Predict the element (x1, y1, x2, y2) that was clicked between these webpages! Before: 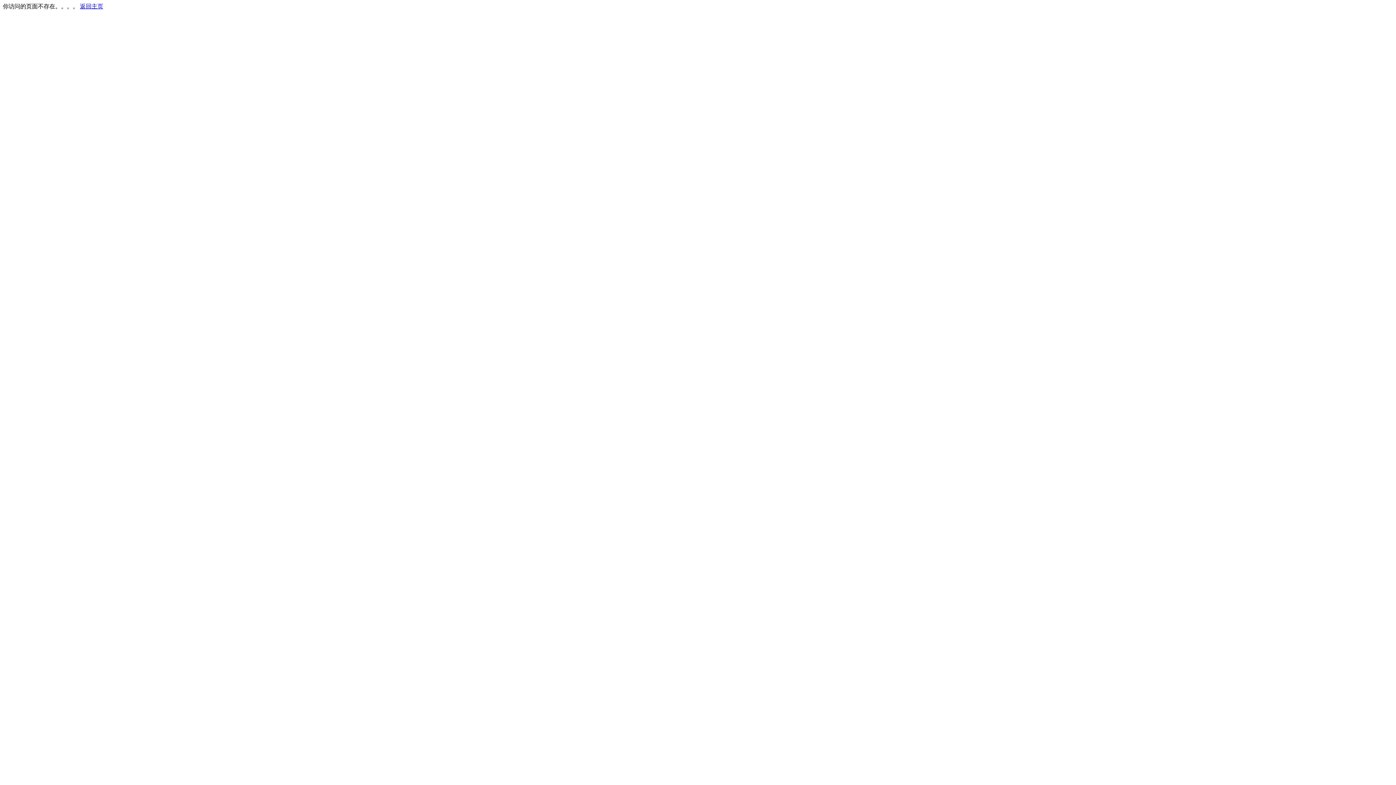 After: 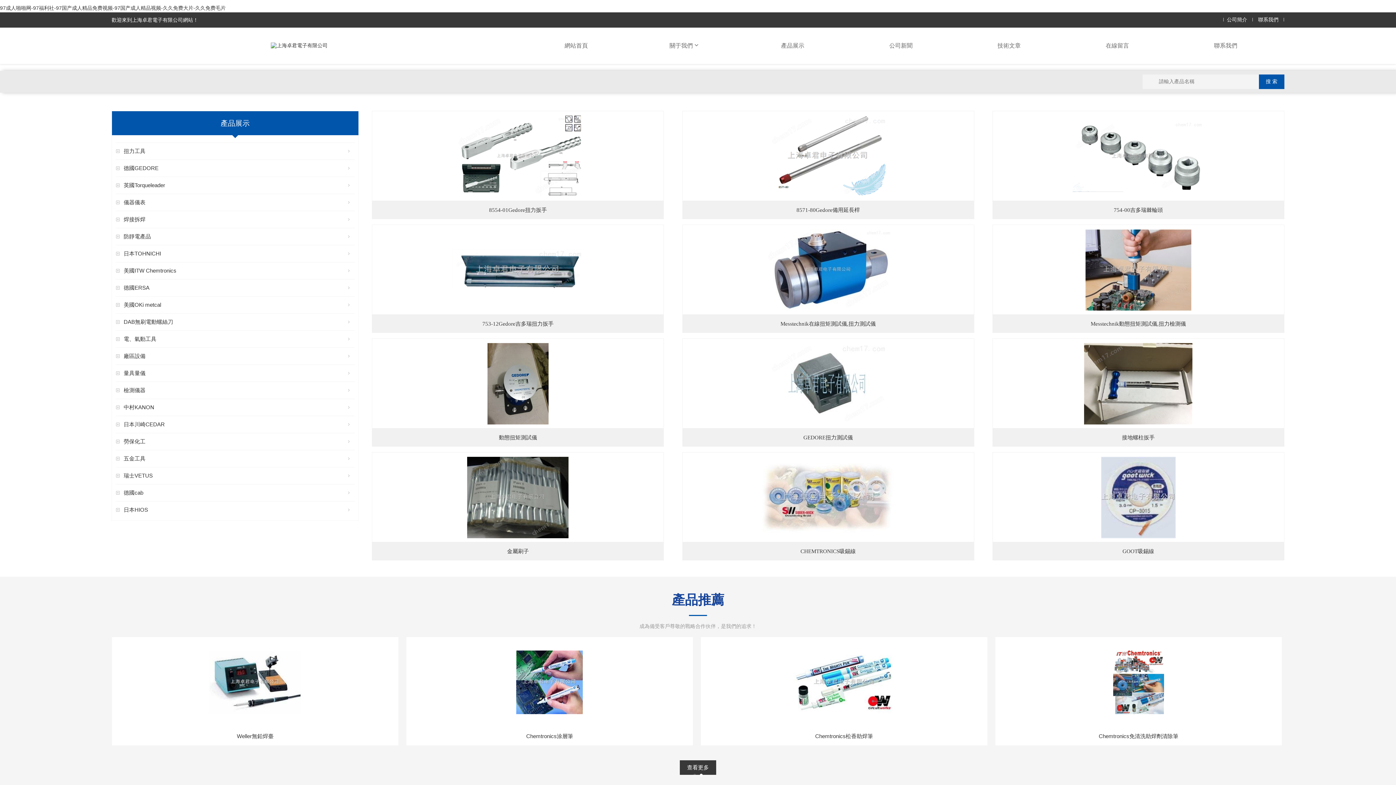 Action: label: 返回主页 bbox: (80, 3, 103, 9)